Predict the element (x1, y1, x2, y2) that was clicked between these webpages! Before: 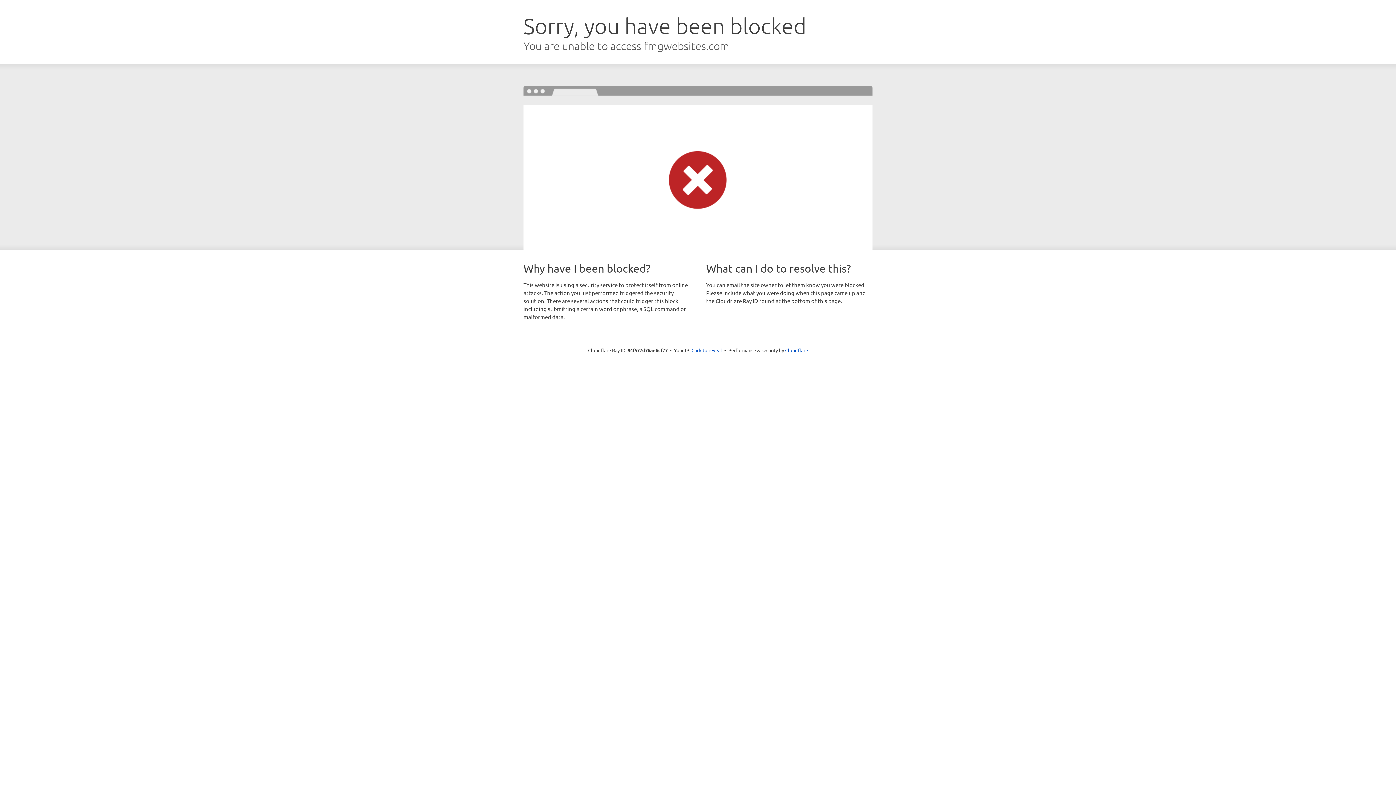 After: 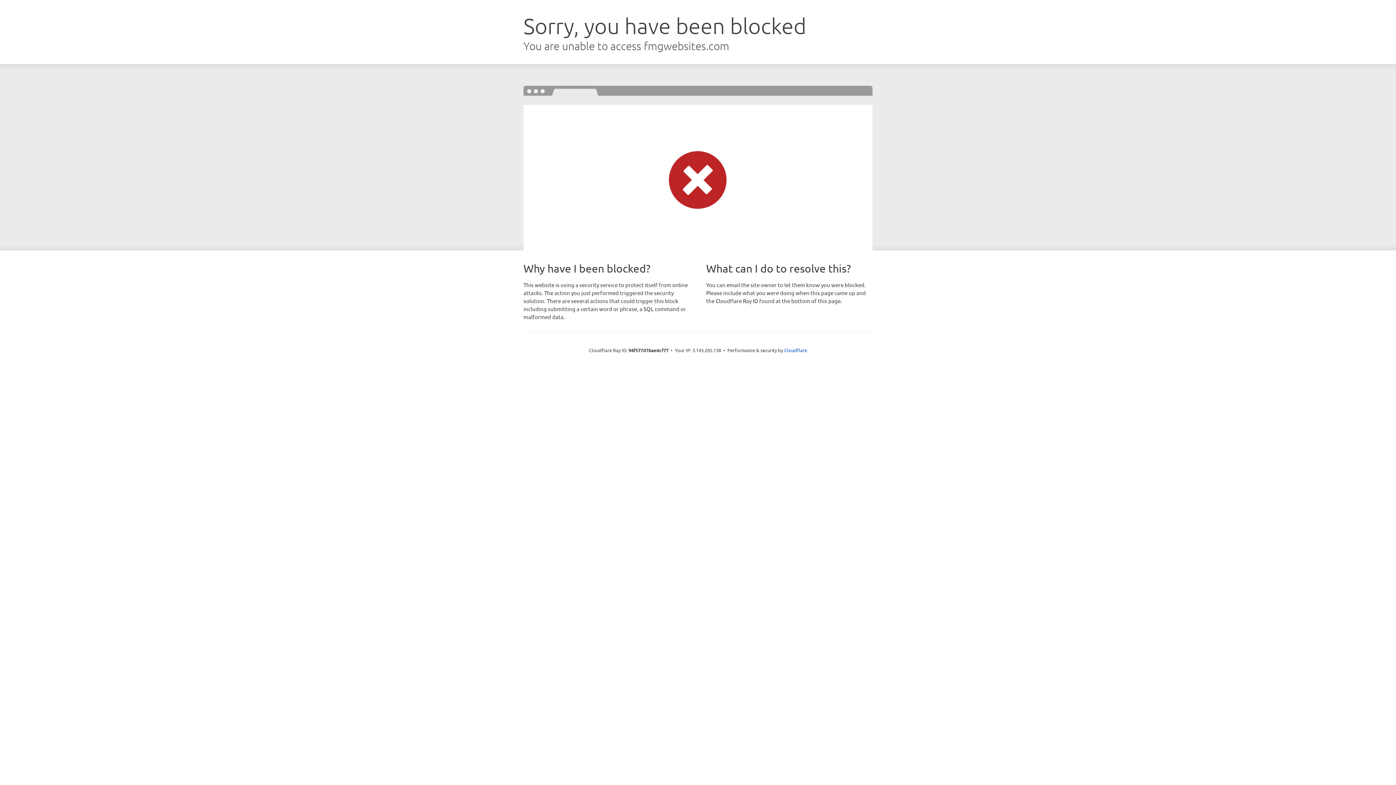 Action: bbox: (691, 346, 722, 353) label: Click to reveal